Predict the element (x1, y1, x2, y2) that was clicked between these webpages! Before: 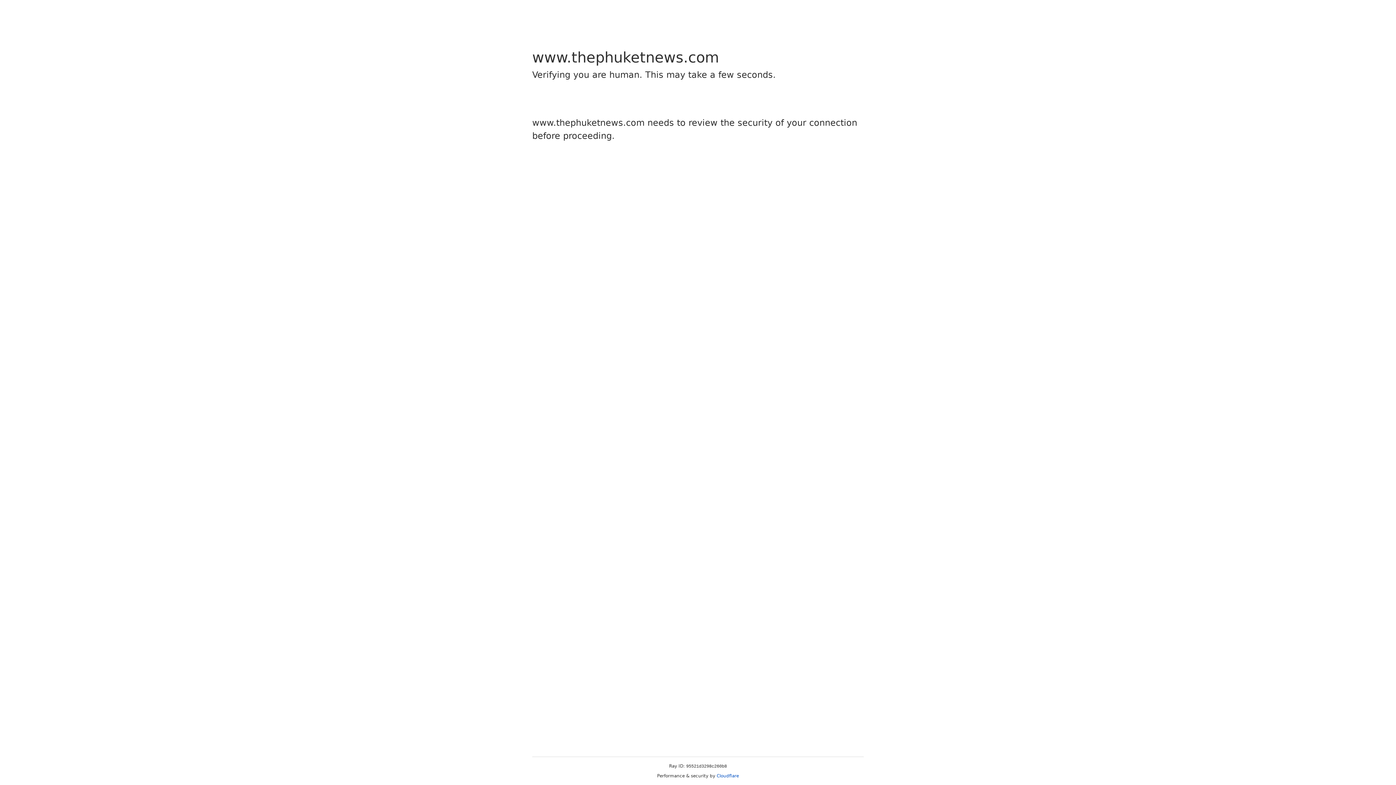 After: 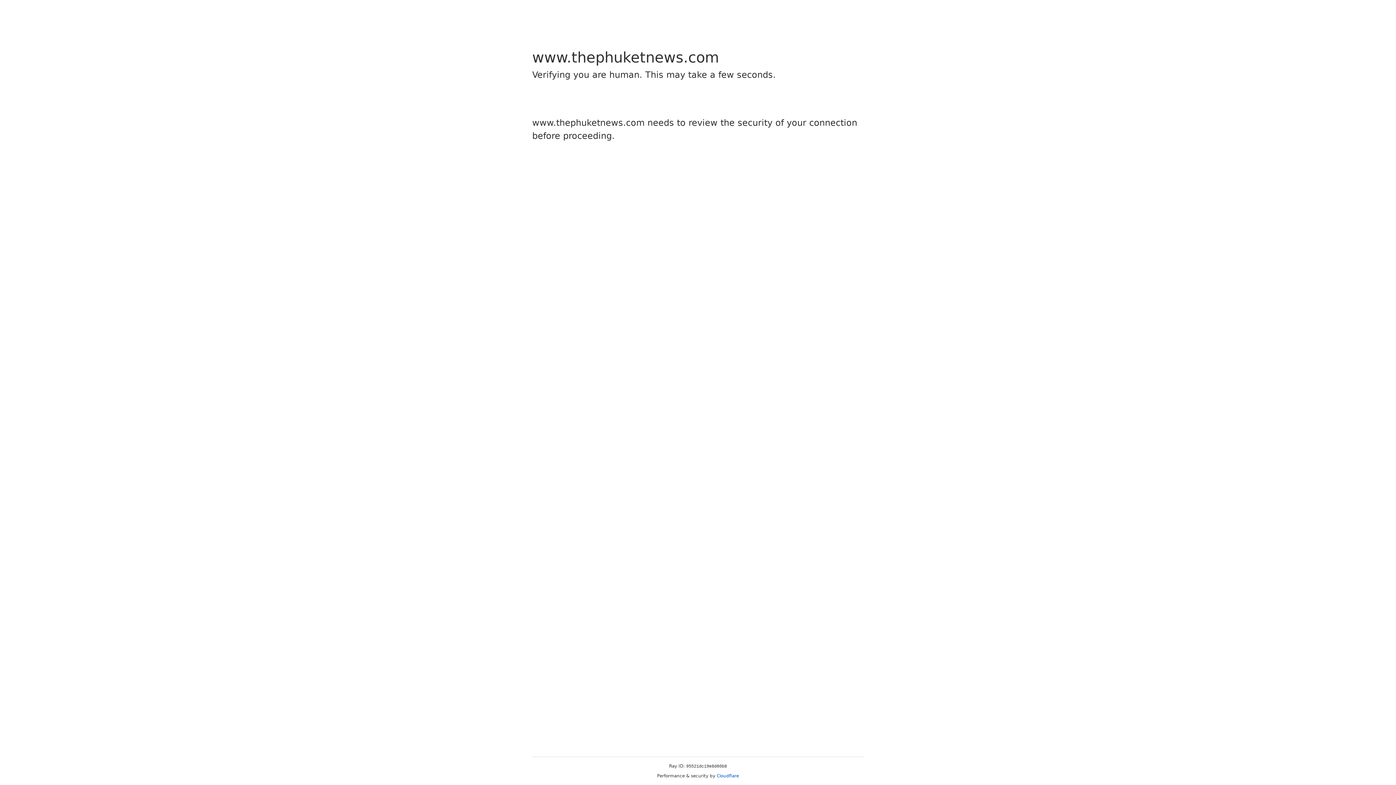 Action: bbox: (716, 773, 739, 778) label: Cloudflare